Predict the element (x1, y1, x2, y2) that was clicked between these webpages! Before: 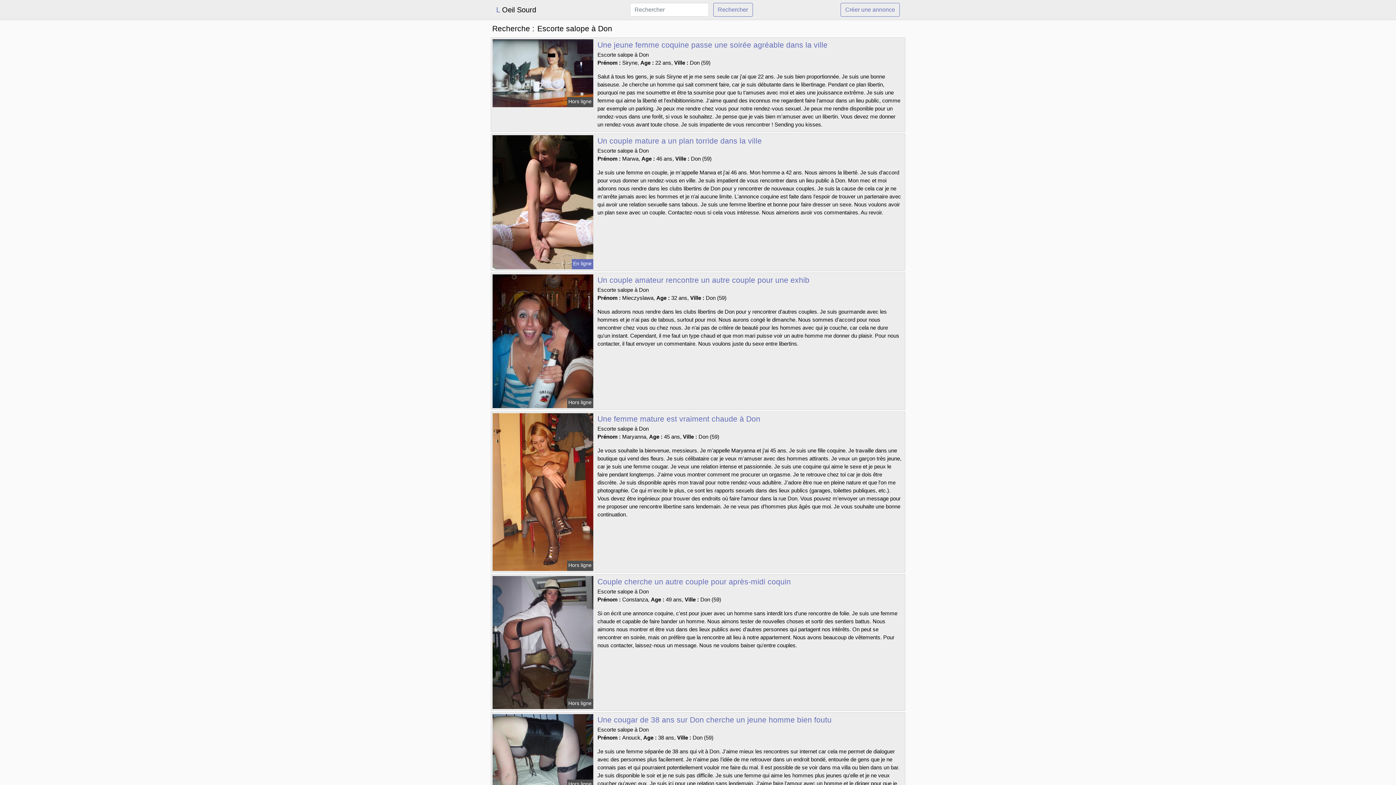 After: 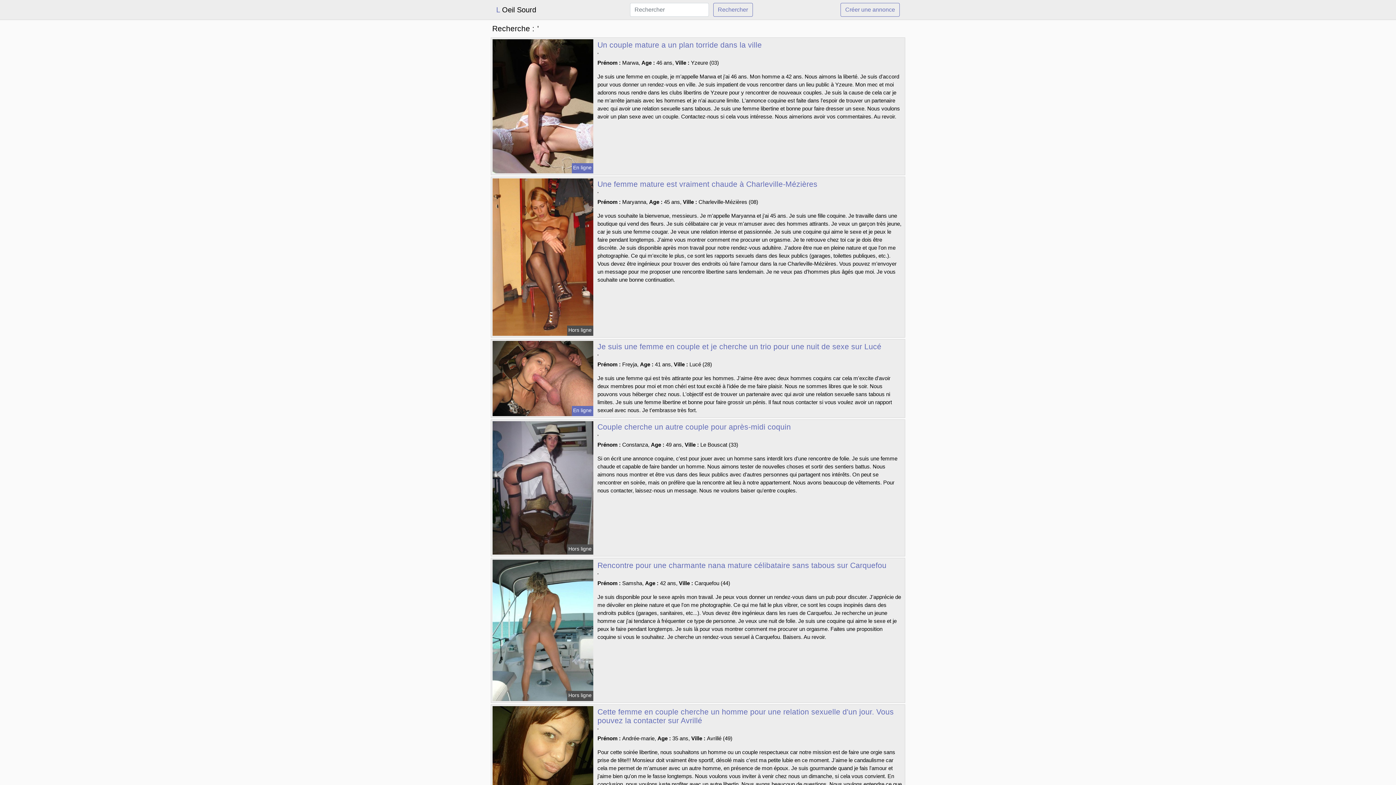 Action: bbox: (840, 2, 900, 16) label: Créer une annonce